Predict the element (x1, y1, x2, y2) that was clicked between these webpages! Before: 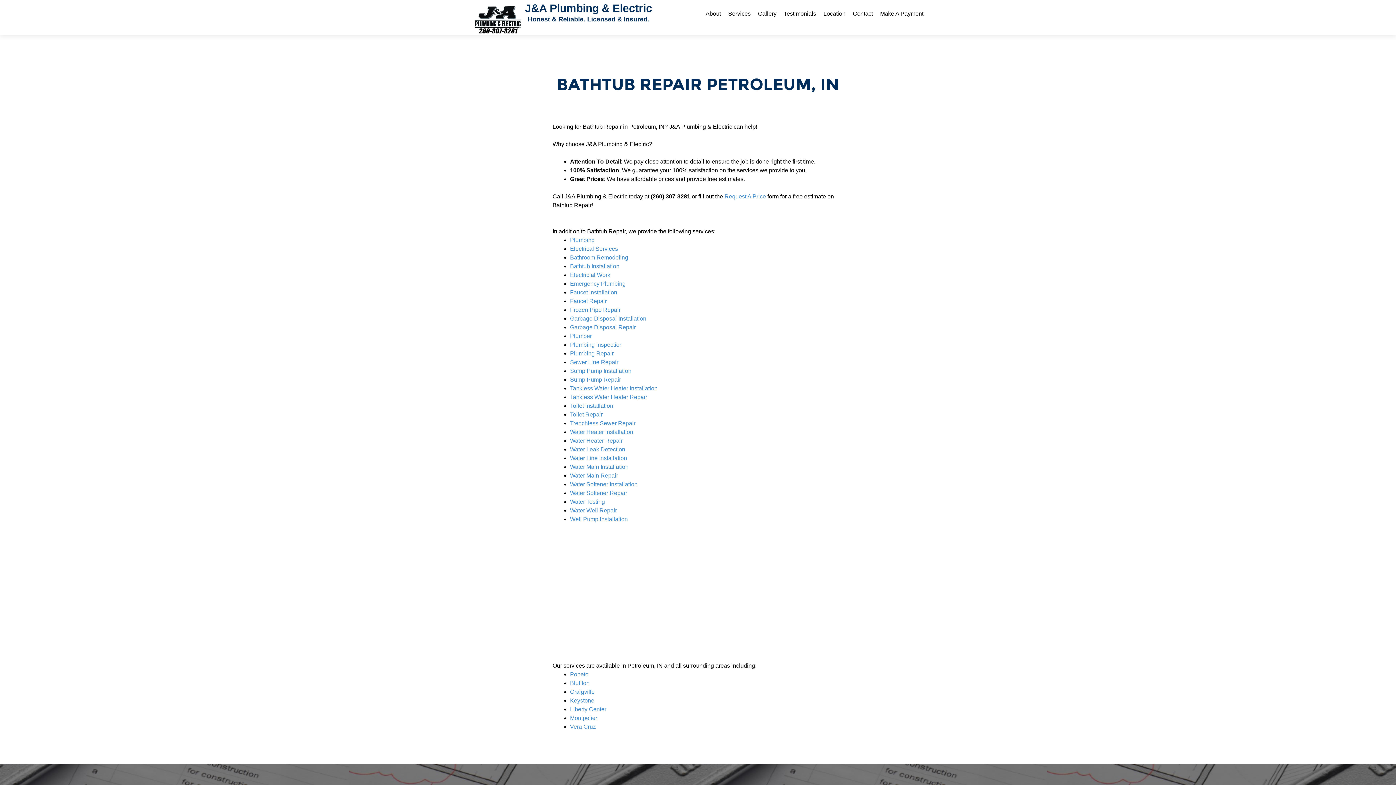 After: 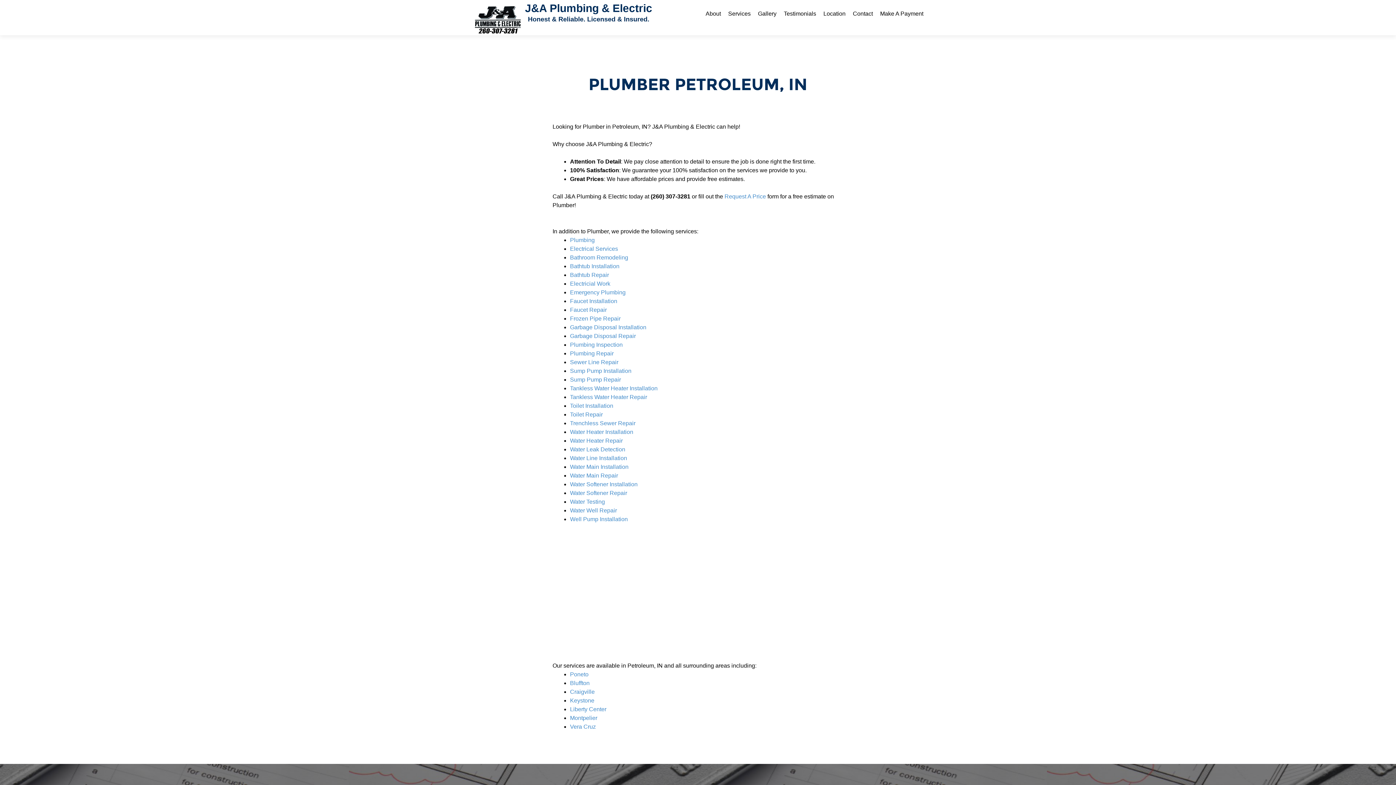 Action: label: Plumber bbox: (570, 333, 592, 339)